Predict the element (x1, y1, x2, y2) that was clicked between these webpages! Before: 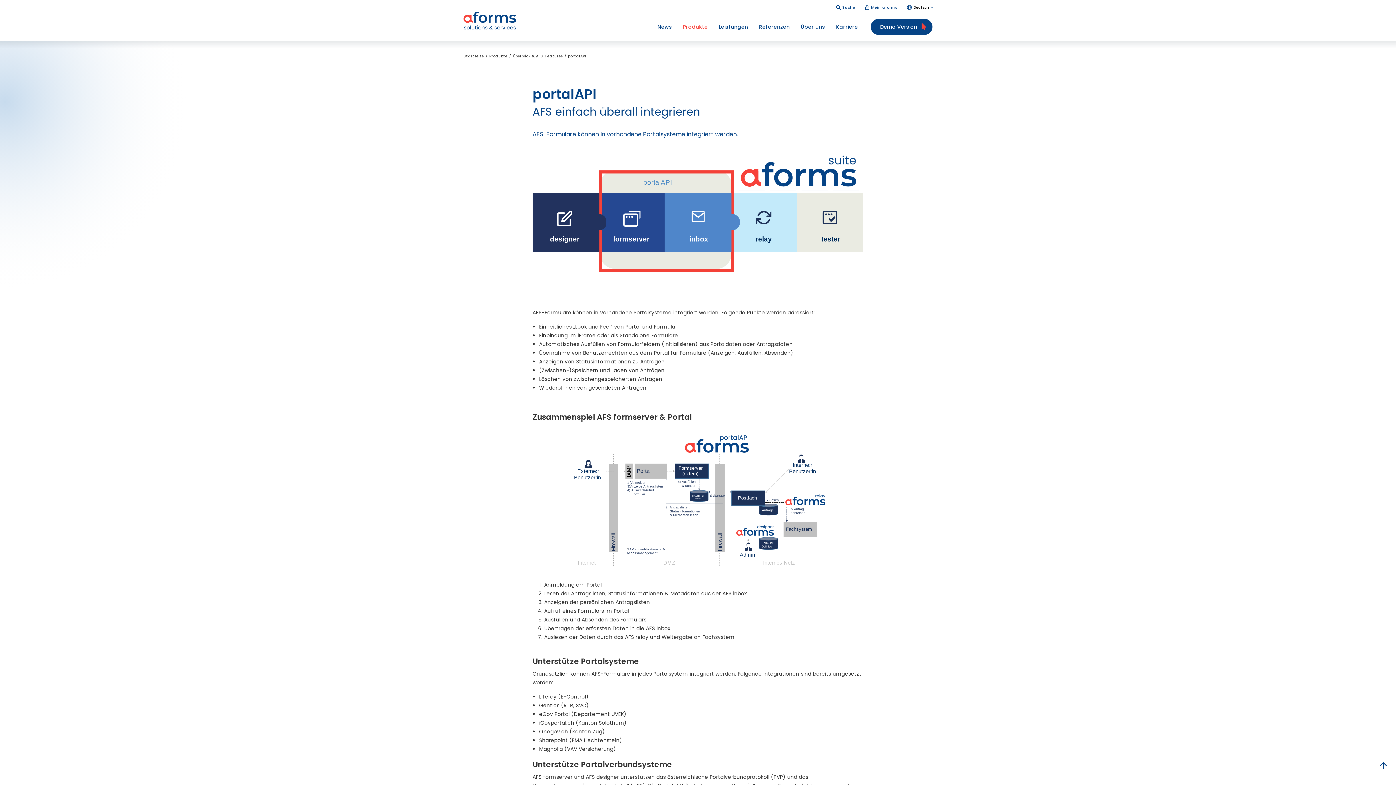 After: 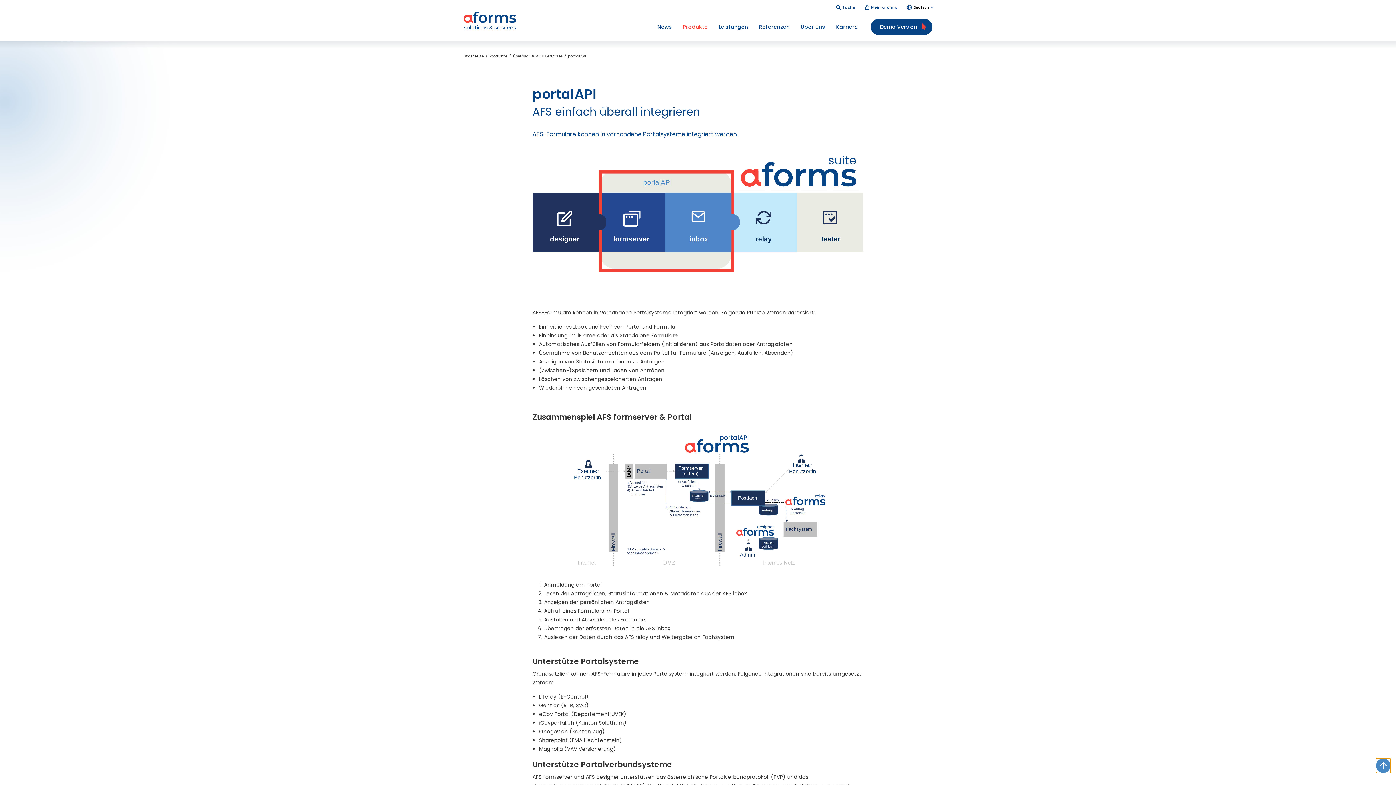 Action: label: zum Seitenanfang bbox: (1376, 758, 1390, 773)